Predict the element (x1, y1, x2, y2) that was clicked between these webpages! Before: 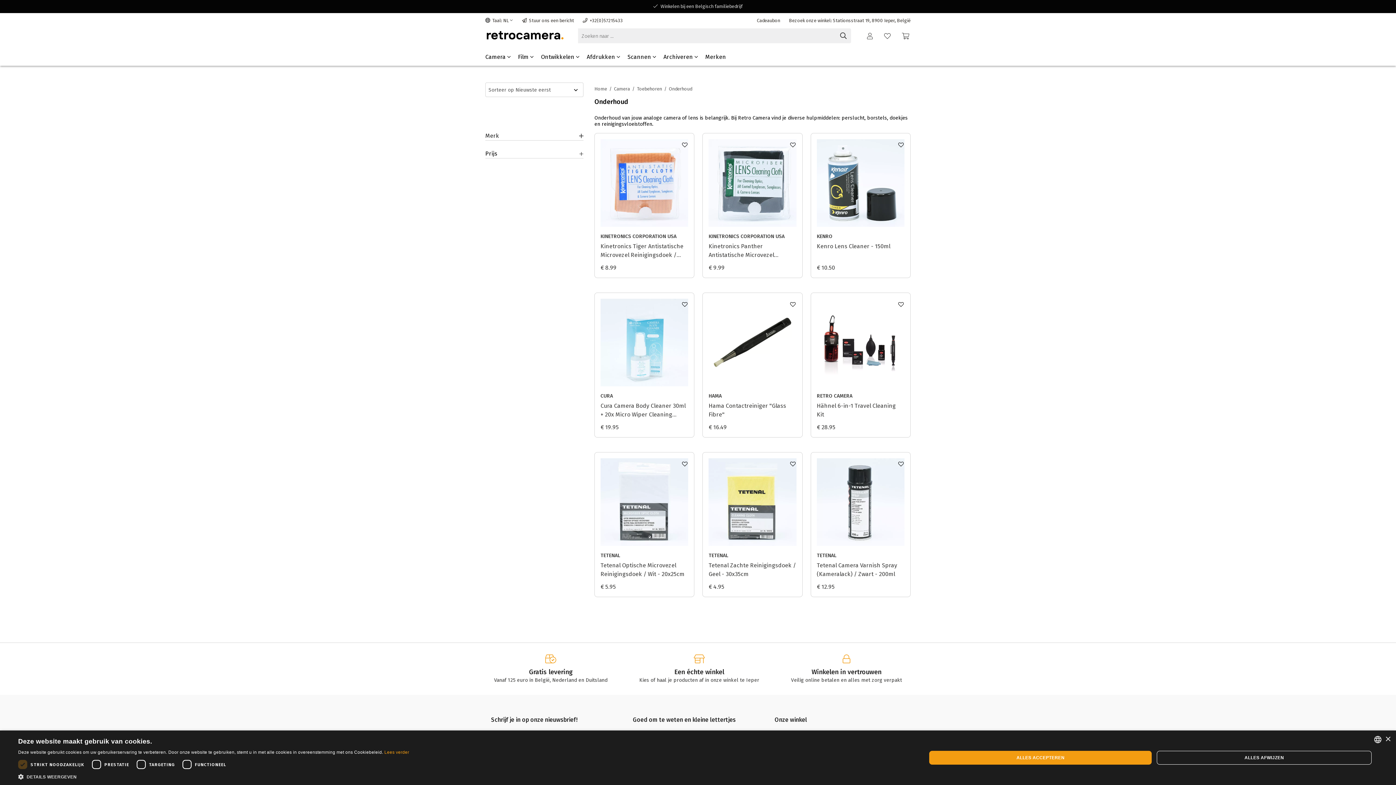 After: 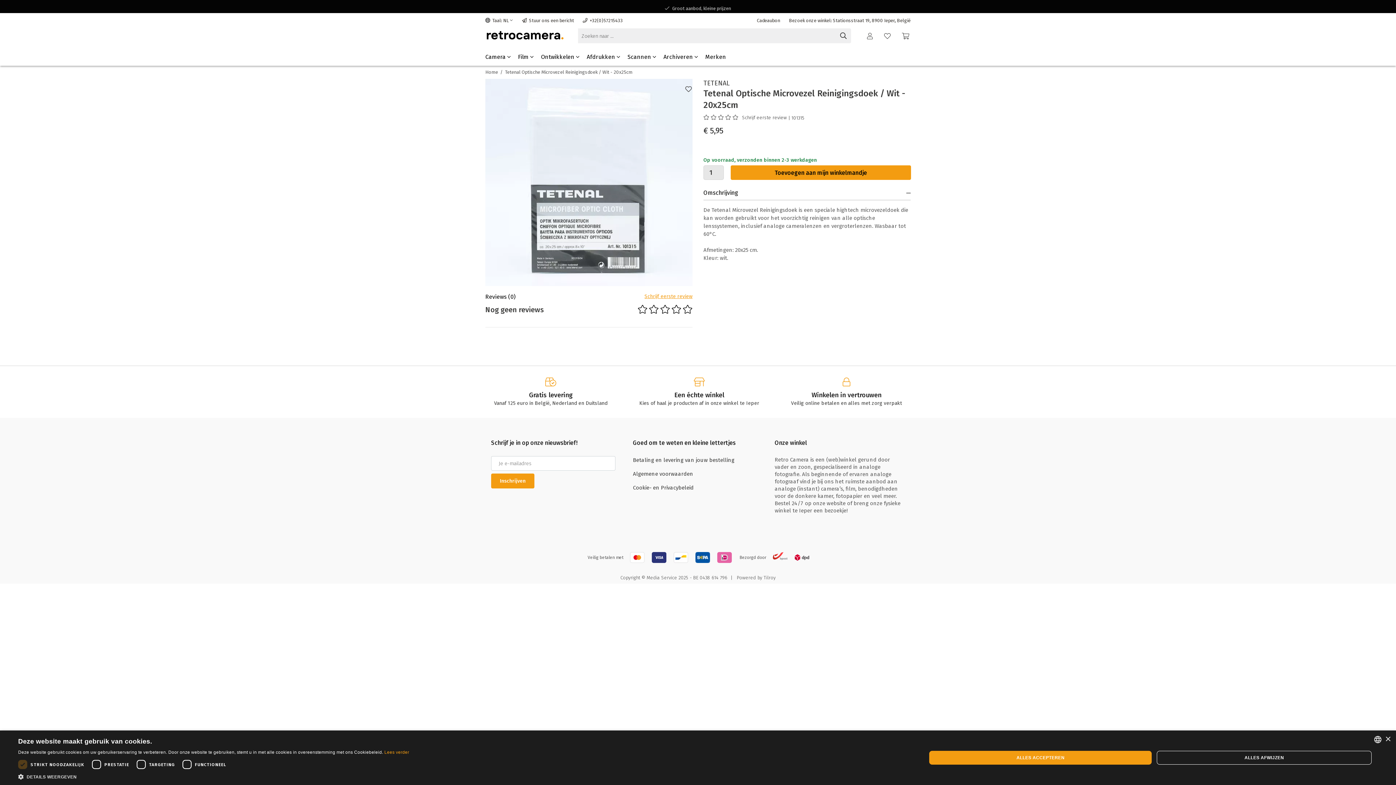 Action: bbox: (600, 552, 688, 560) label: TETENAL